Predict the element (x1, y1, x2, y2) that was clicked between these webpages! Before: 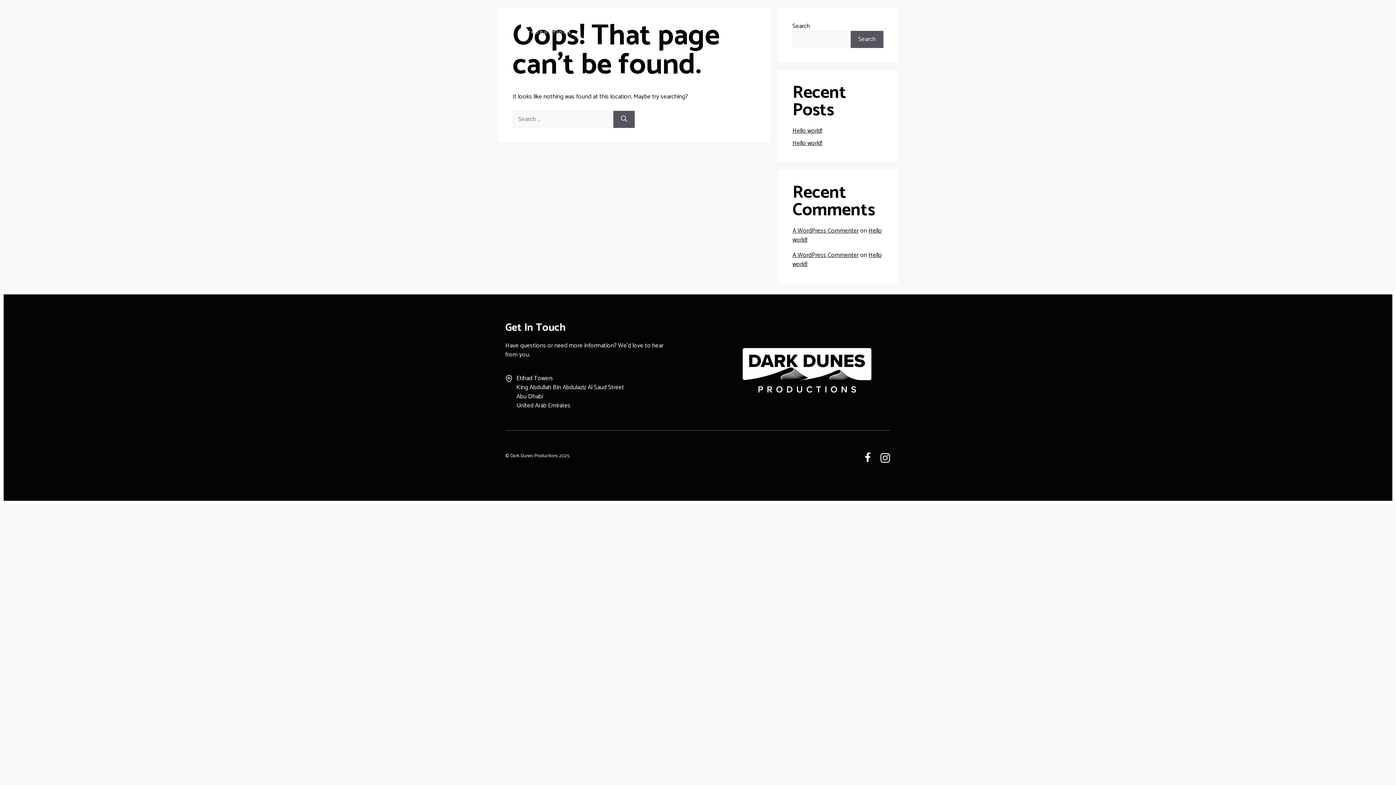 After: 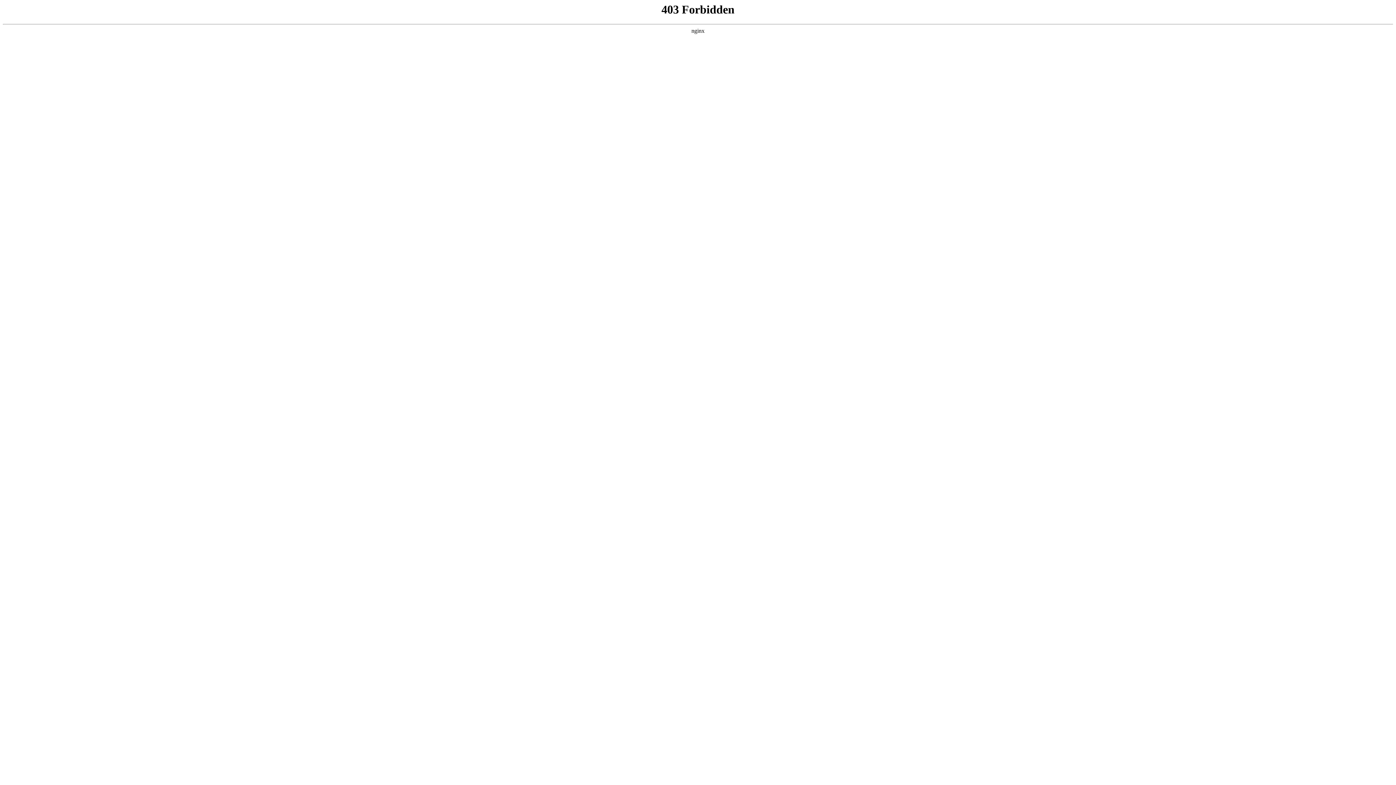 Action: bbox: (792, 250, 858, 260) label: A WordPress Commenter